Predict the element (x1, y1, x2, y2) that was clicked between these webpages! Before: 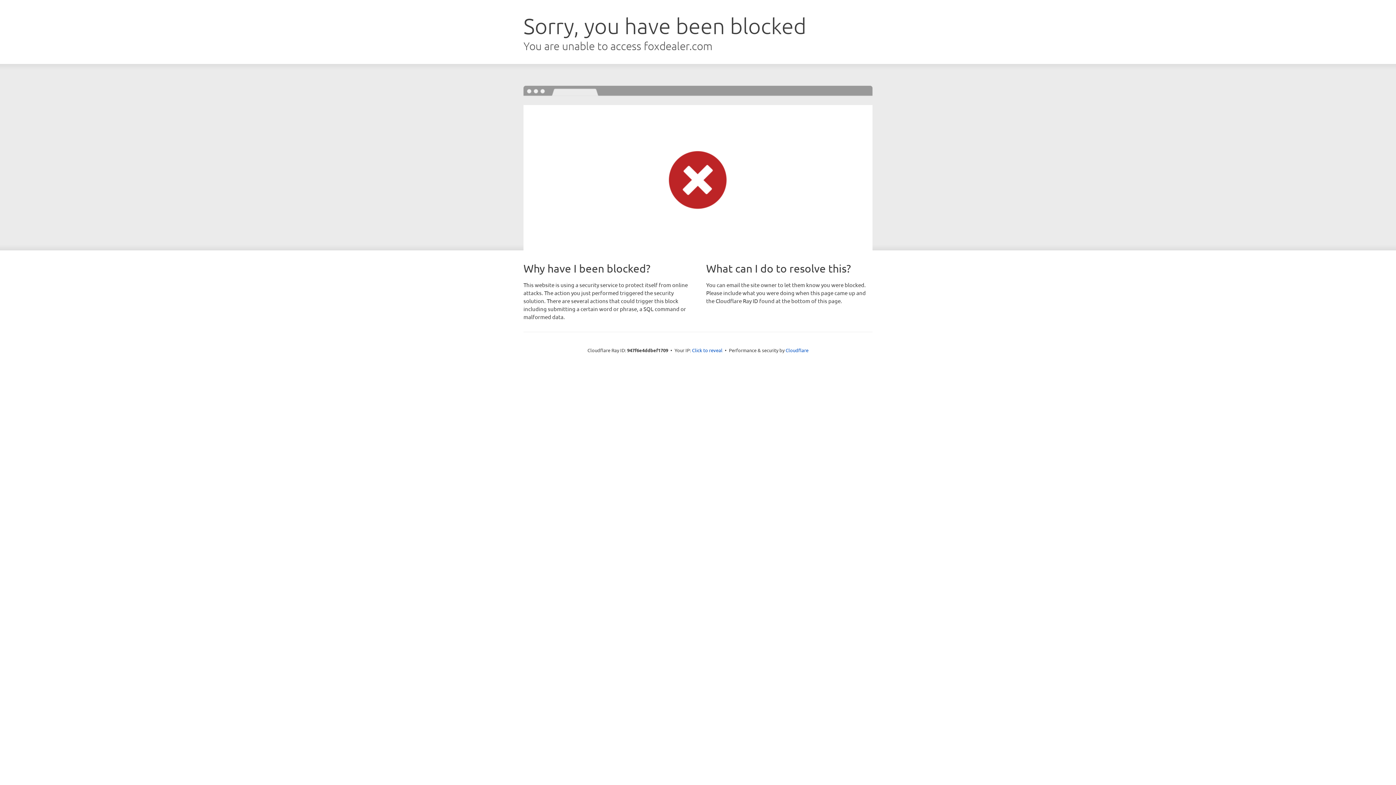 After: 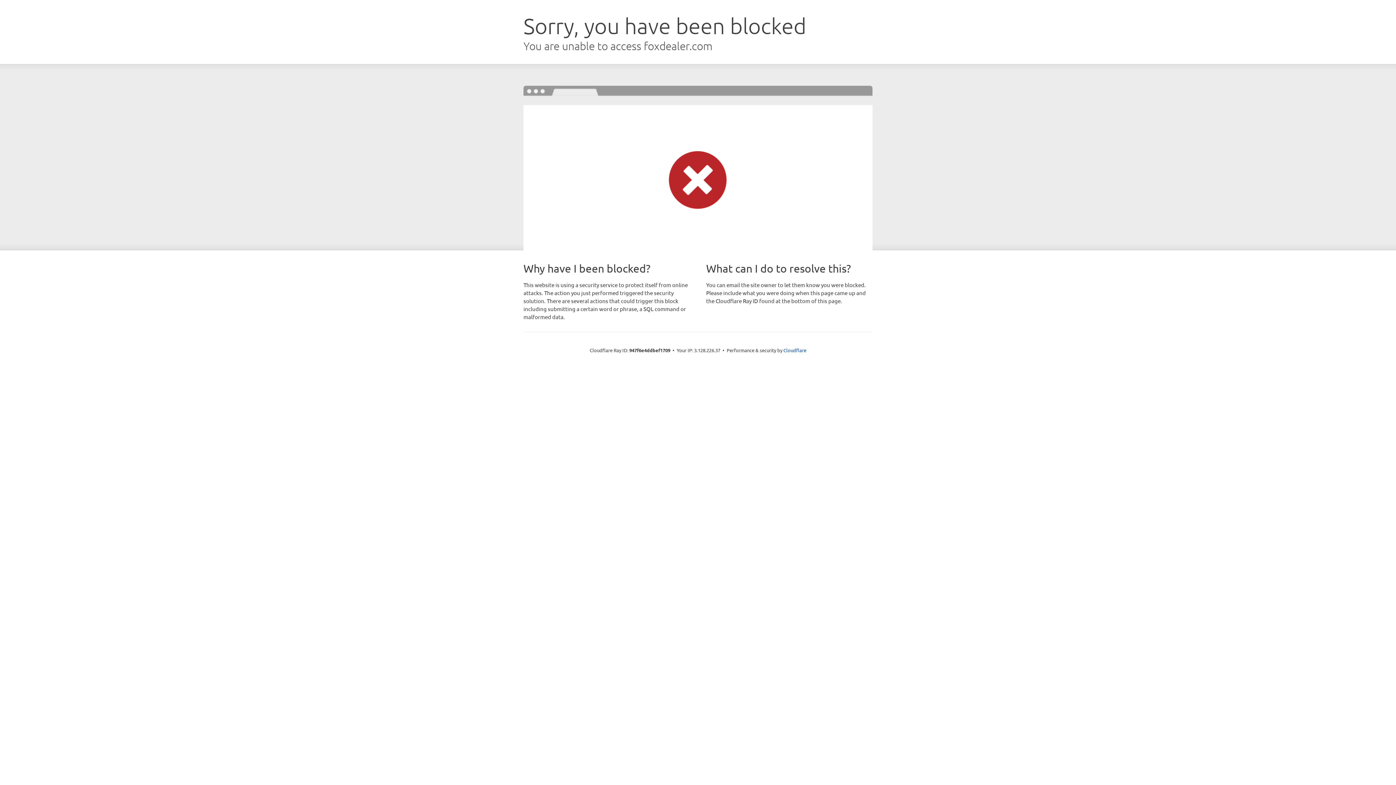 Action: bbox: (692, 346, 722, 353) label: Click to reveal